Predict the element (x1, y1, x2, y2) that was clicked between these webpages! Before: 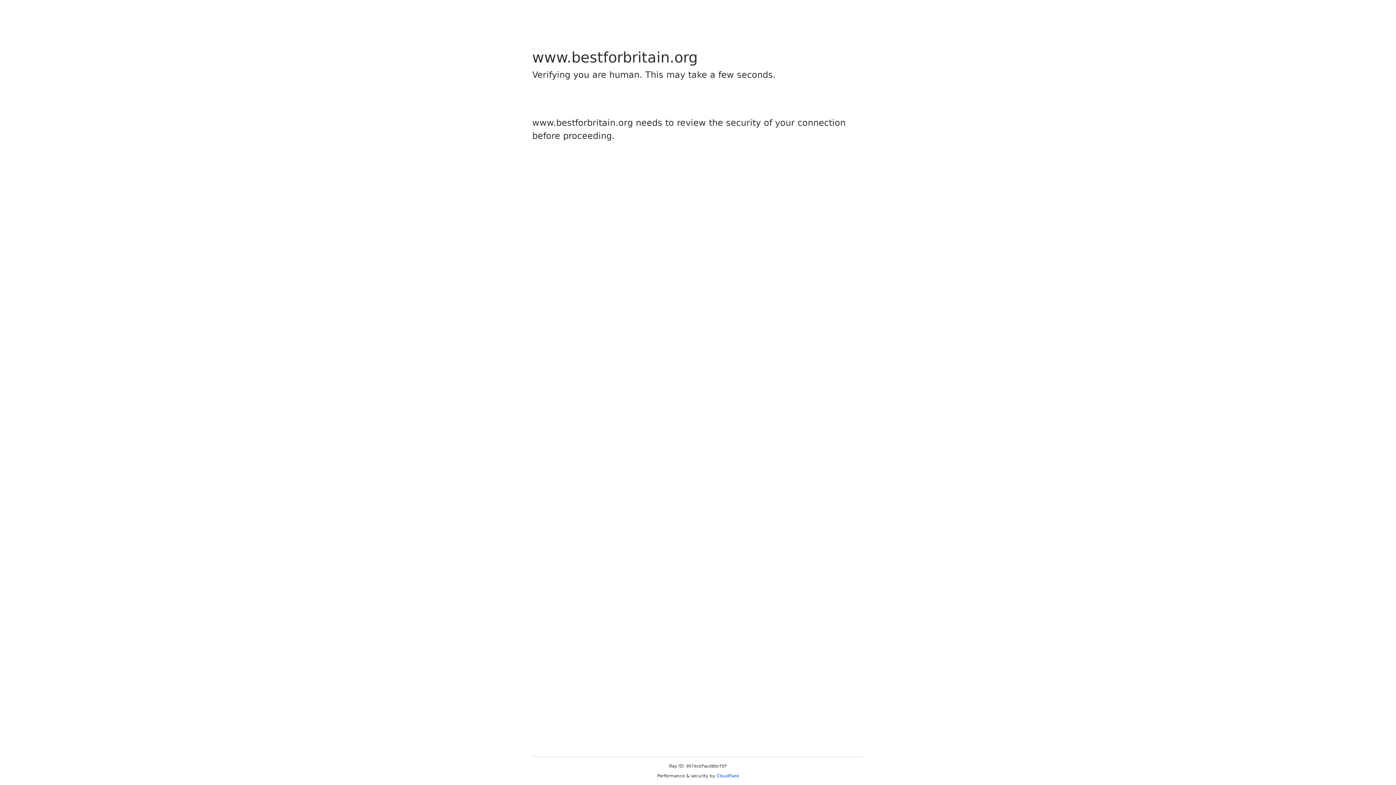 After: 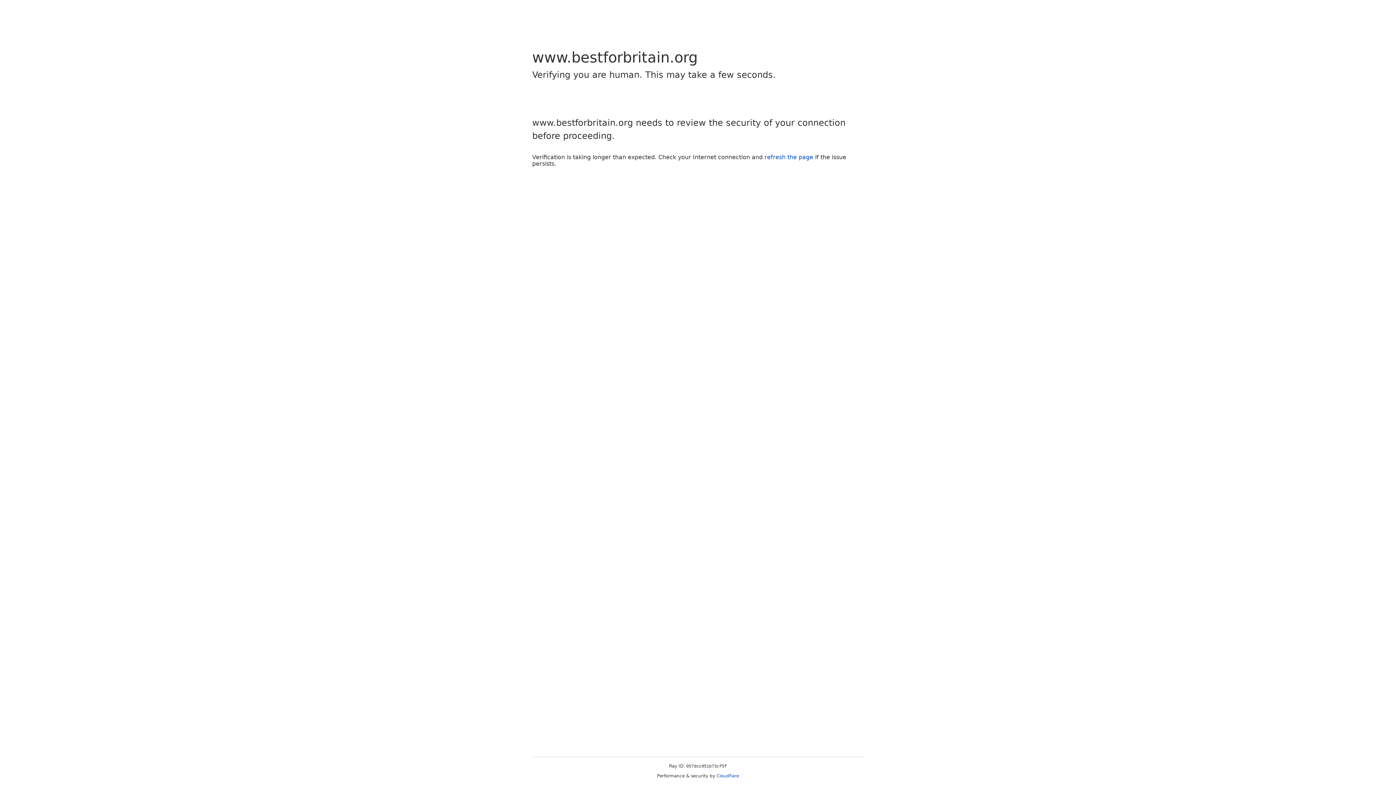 Action: label: Cloudflare bbox: (716, 773, 739, 778)